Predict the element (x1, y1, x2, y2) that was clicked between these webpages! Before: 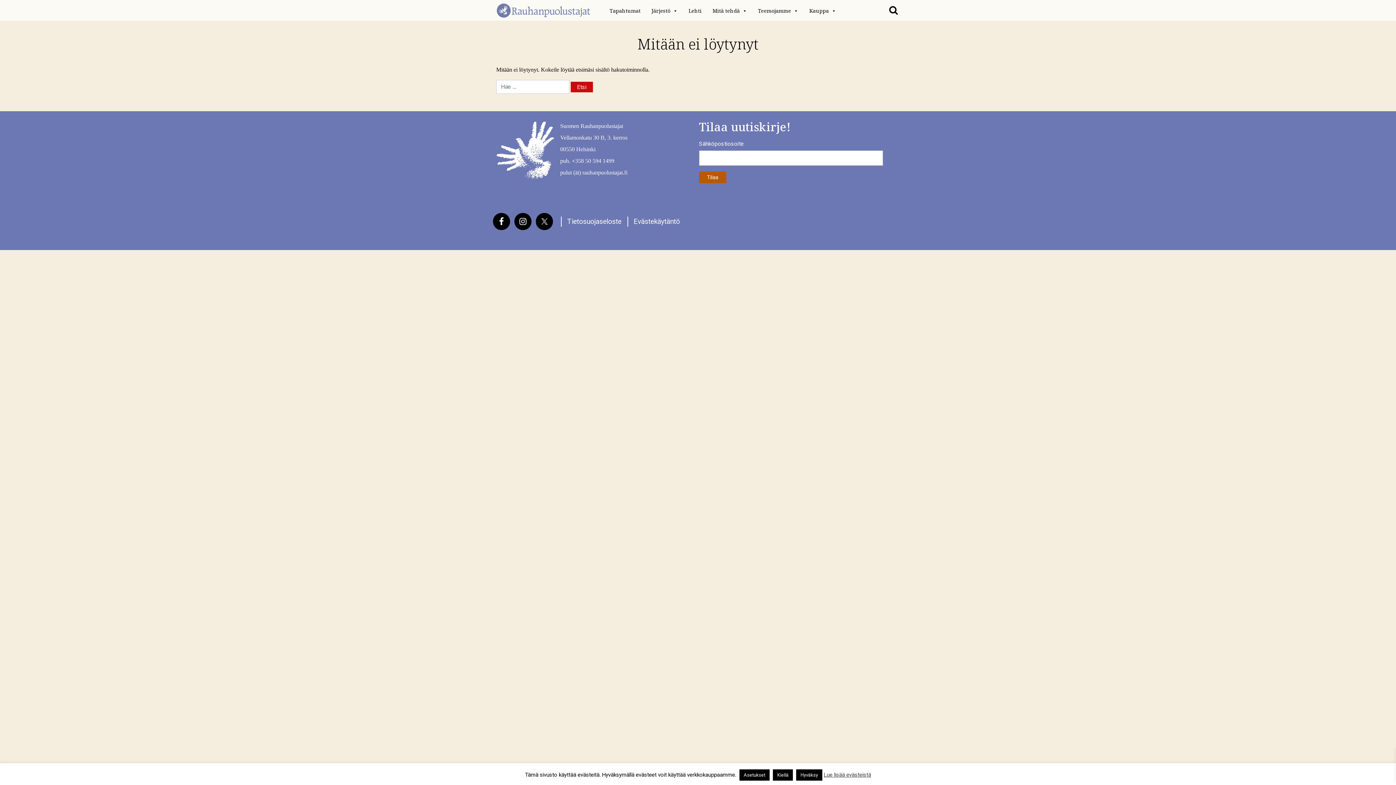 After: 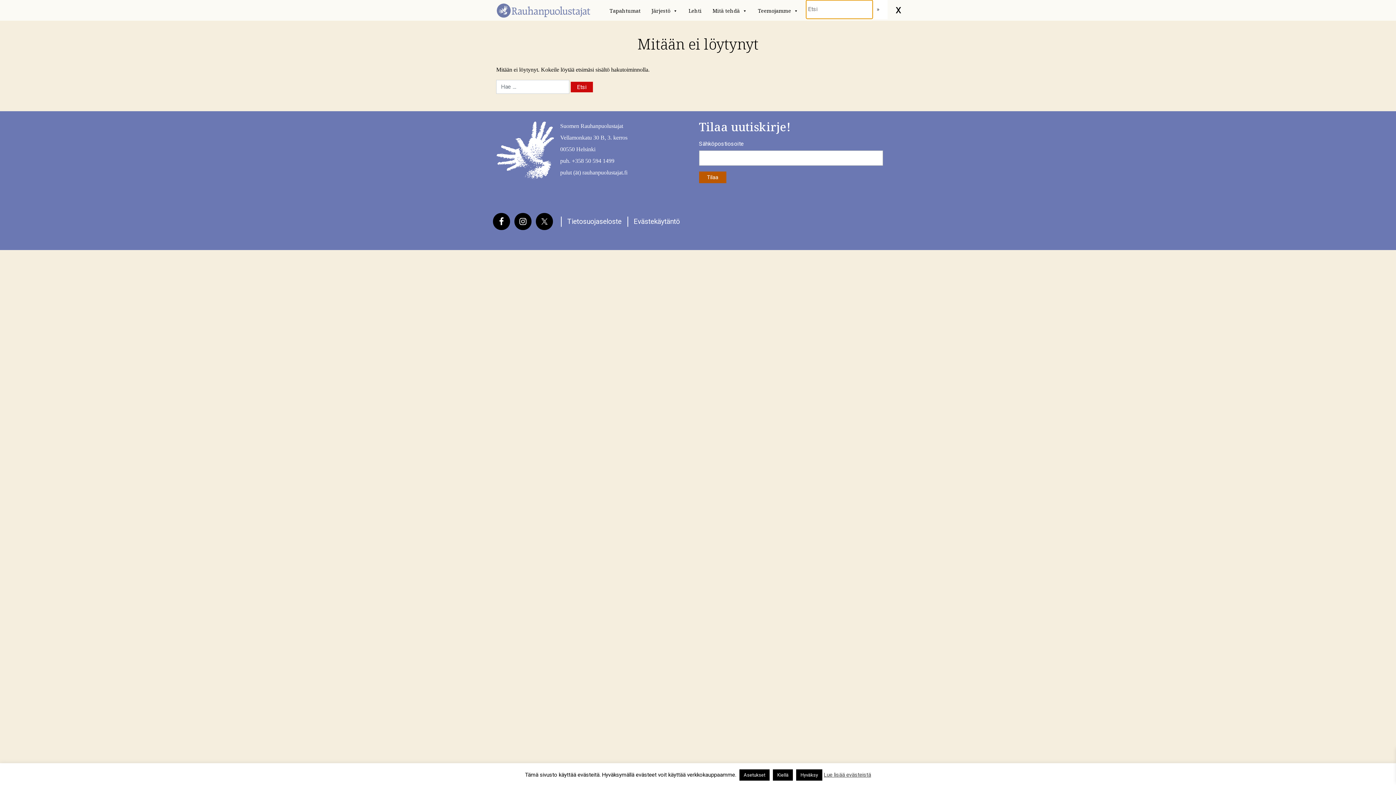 Action: bbox: (882, 0, 905, 22)